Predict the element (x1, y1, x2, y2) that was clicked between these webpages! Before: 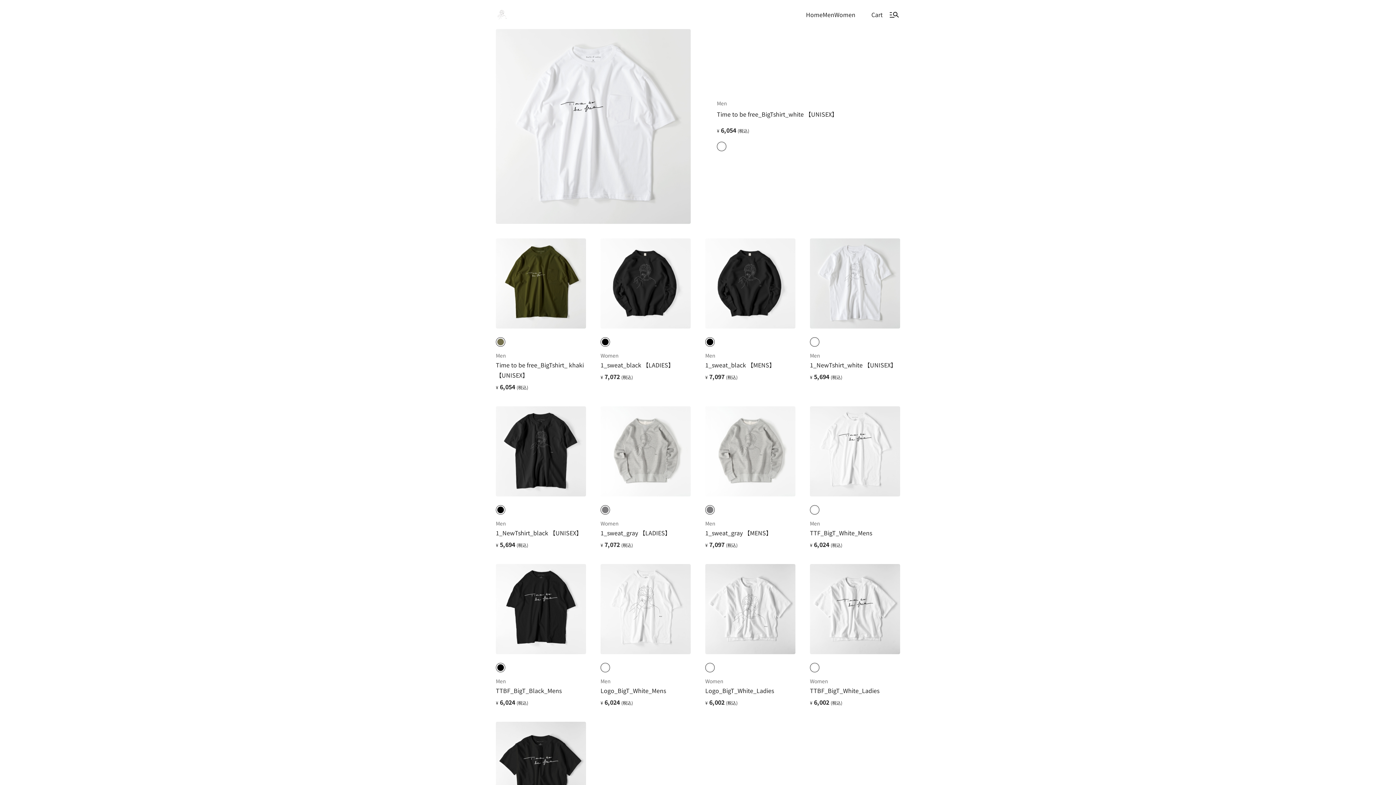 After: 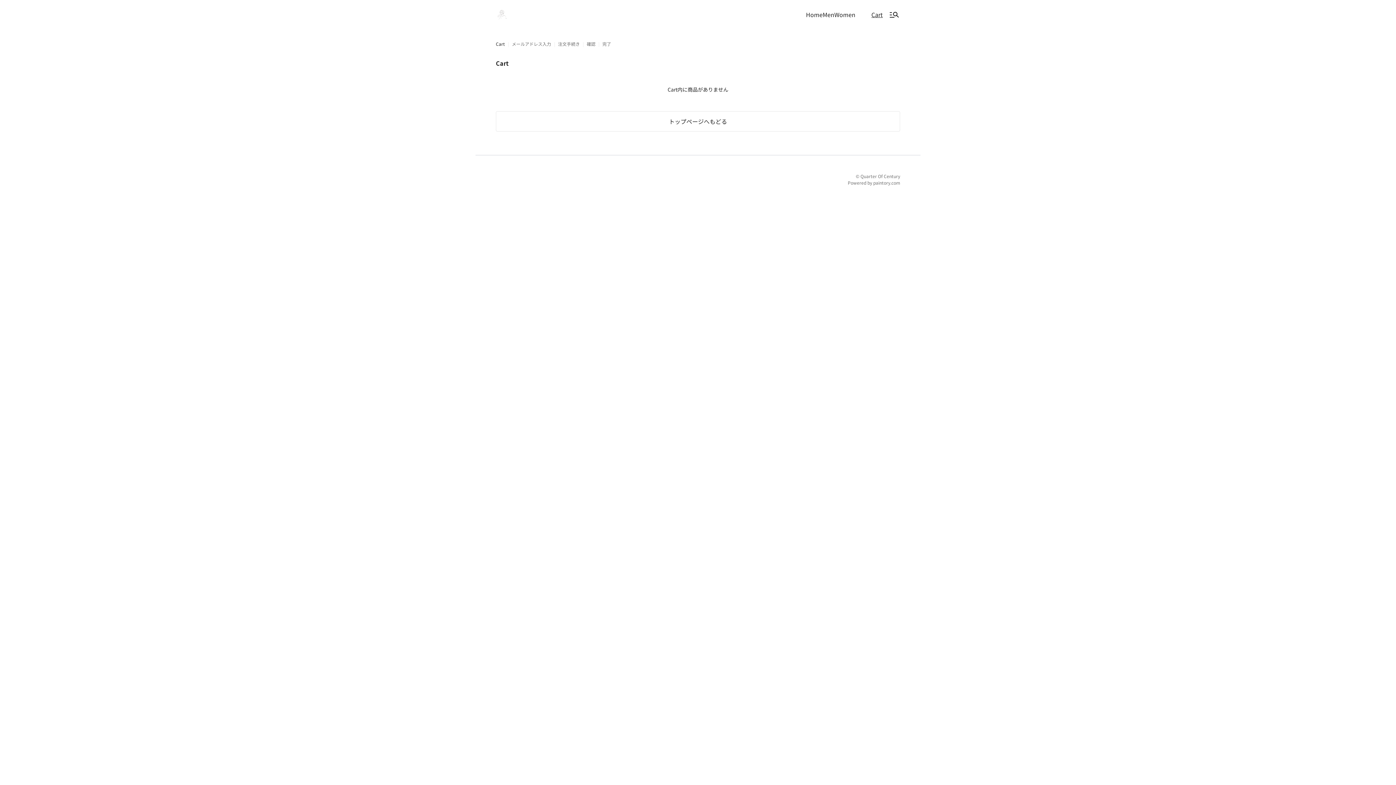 Action: bbox: (870, 8, 884, 20) label: Cart